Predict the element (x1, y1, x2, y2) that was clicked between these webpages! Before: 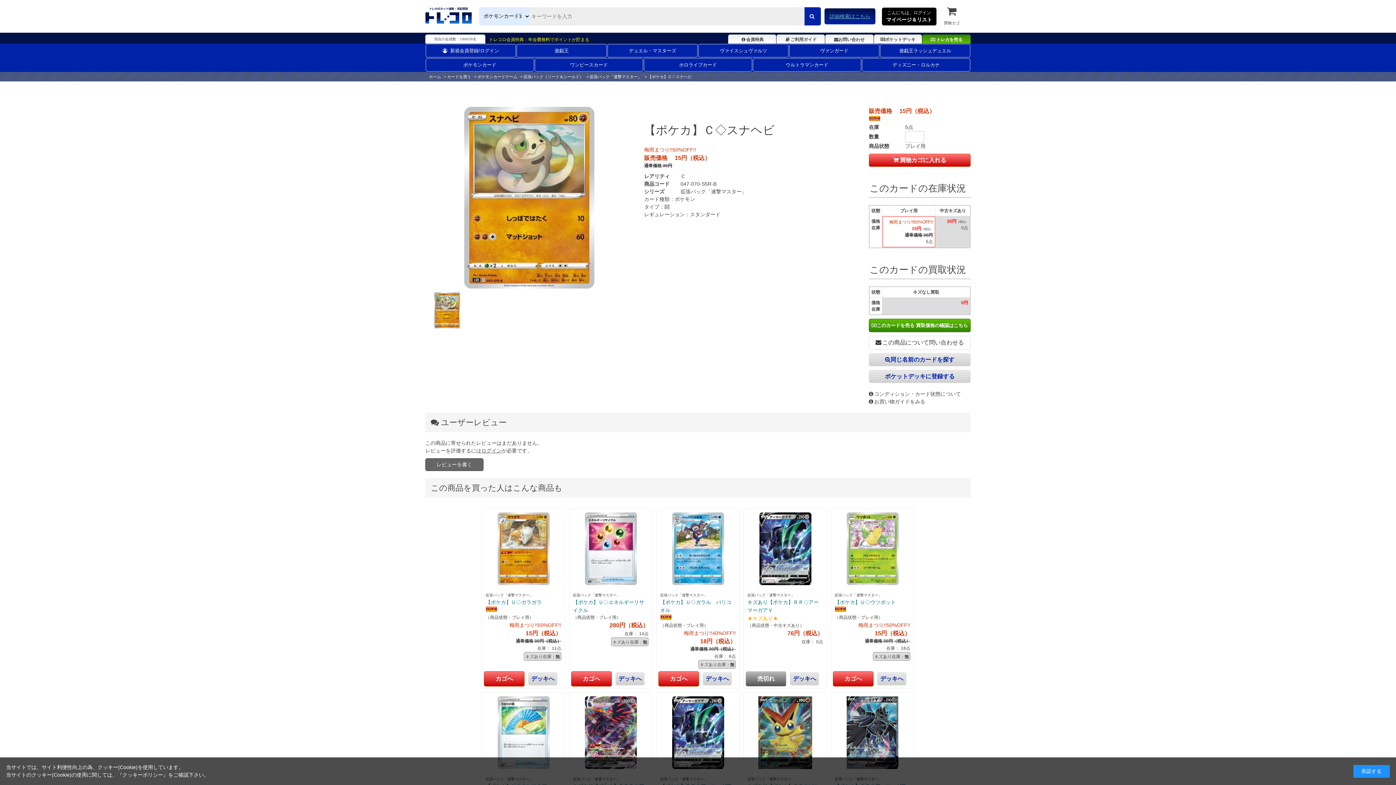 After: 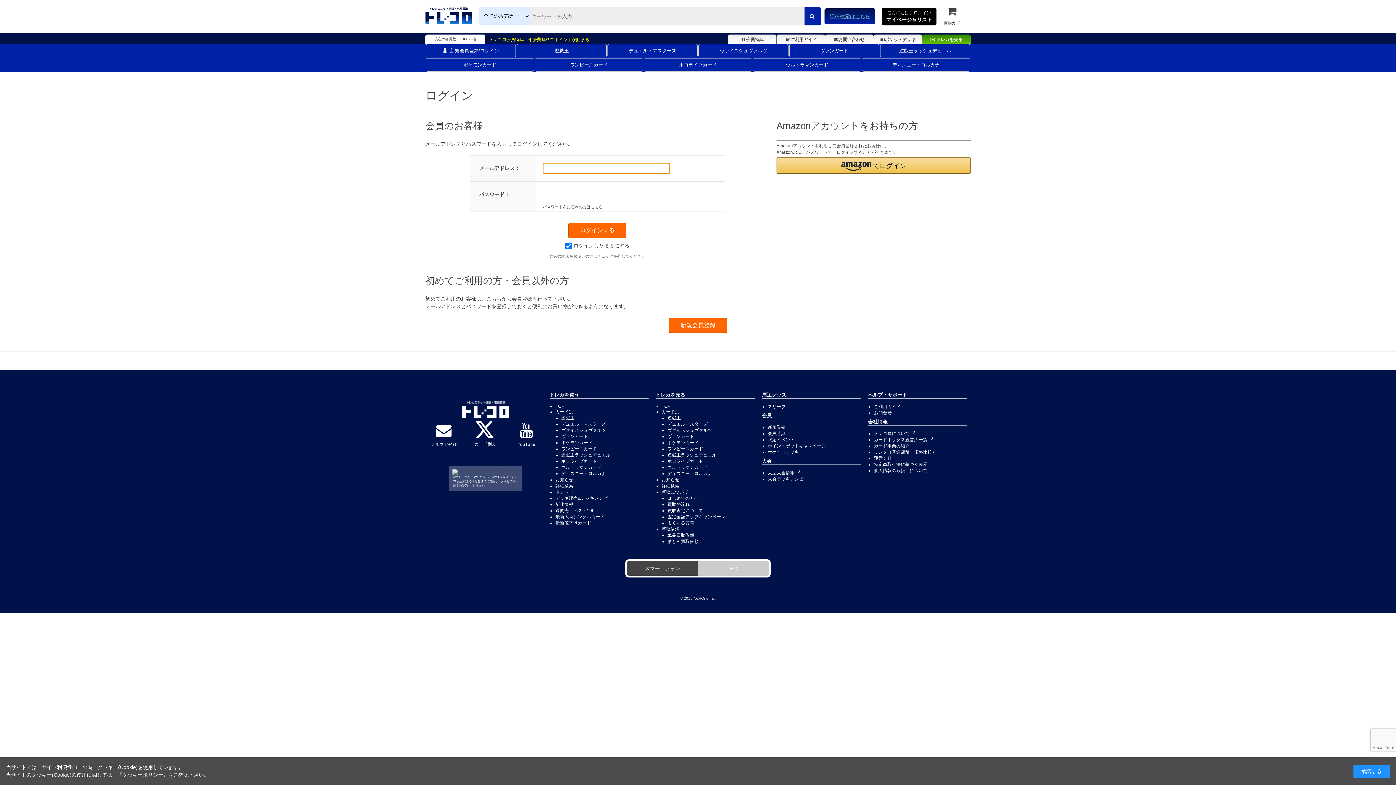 Action: bbox: (425, 44, 516, 57) label: 新規会員登録/ログイン